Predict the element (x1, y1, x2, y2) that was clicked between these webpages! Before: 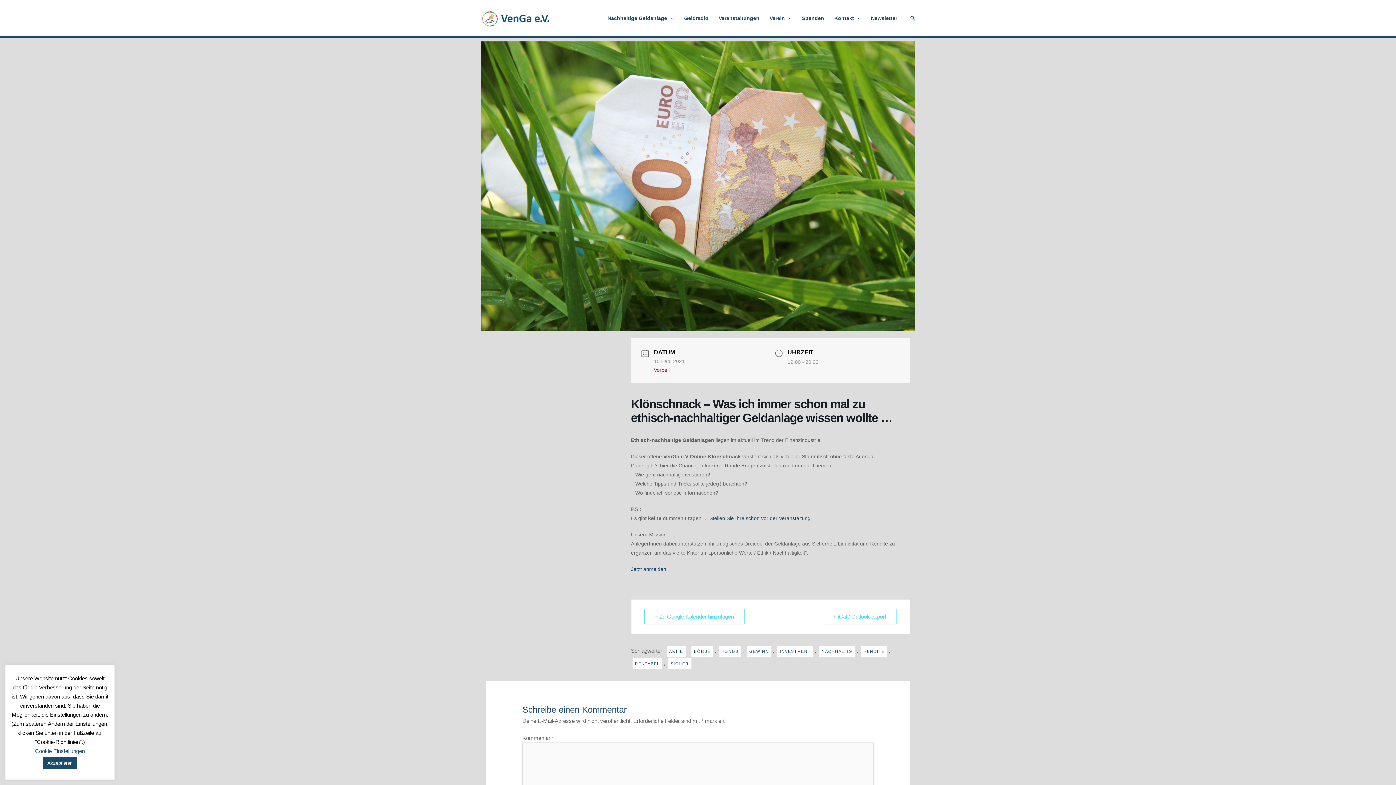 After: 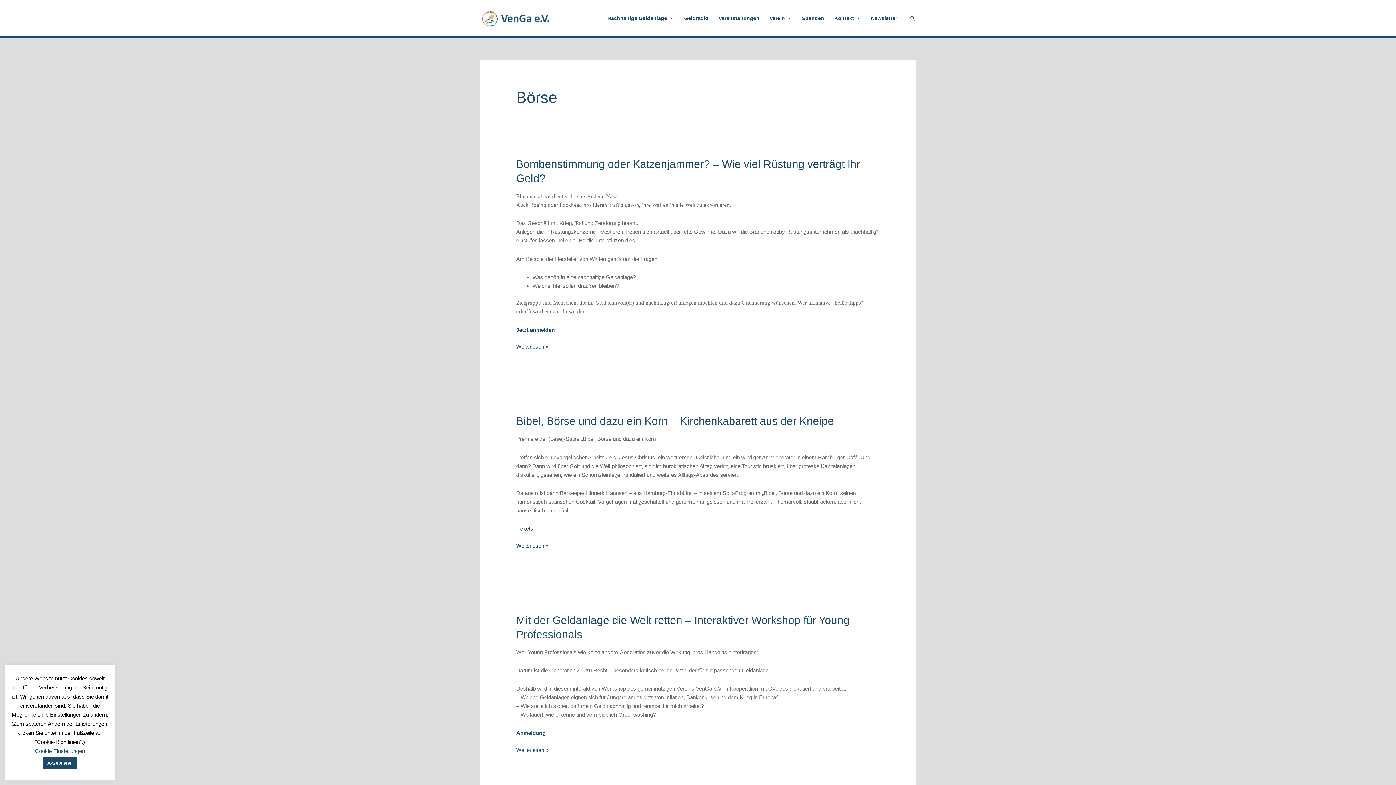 Action: label: BÖRSE bbox: (691, 645, 713, 657)